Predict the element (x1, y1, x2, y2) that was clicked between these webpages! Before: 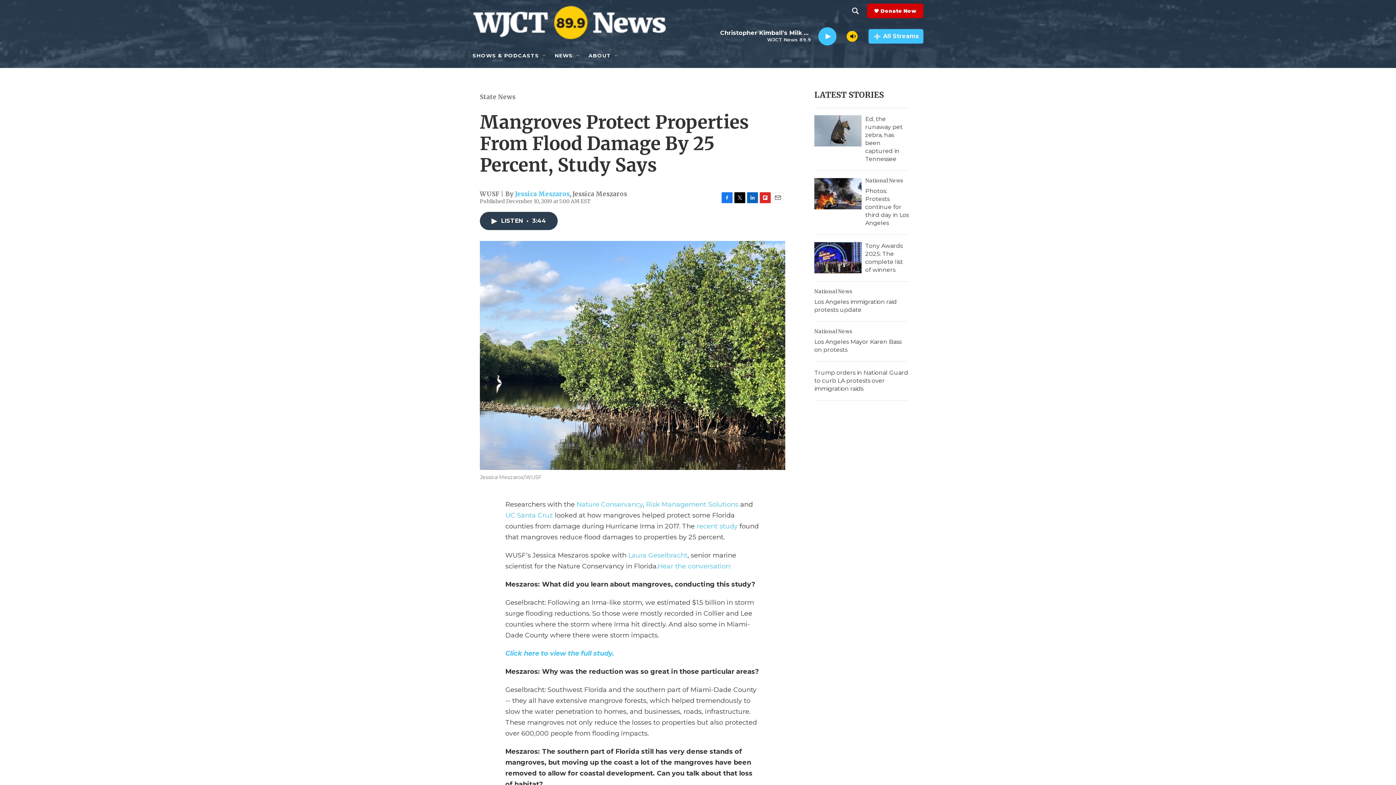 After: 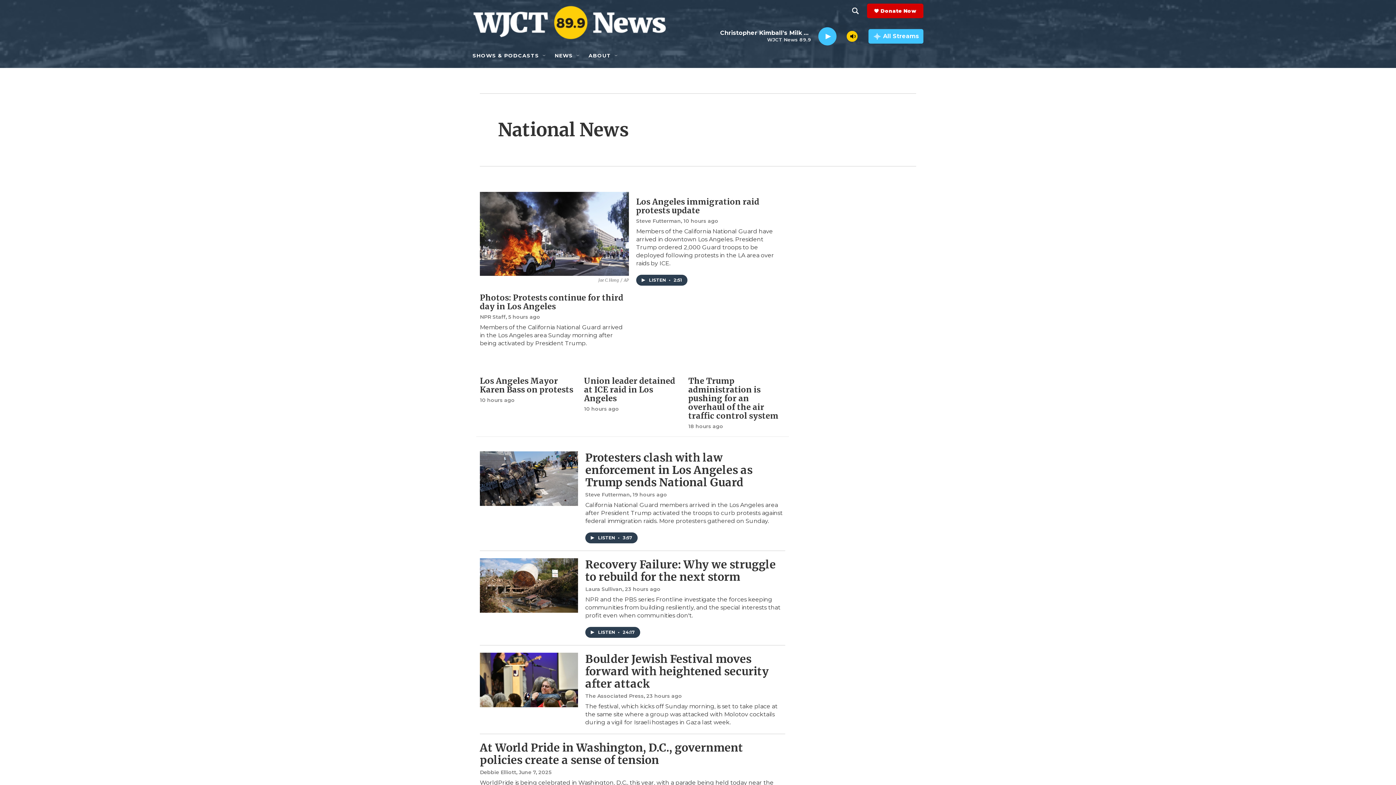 Action: label: National News bbox: (865, 177, 903, 184)